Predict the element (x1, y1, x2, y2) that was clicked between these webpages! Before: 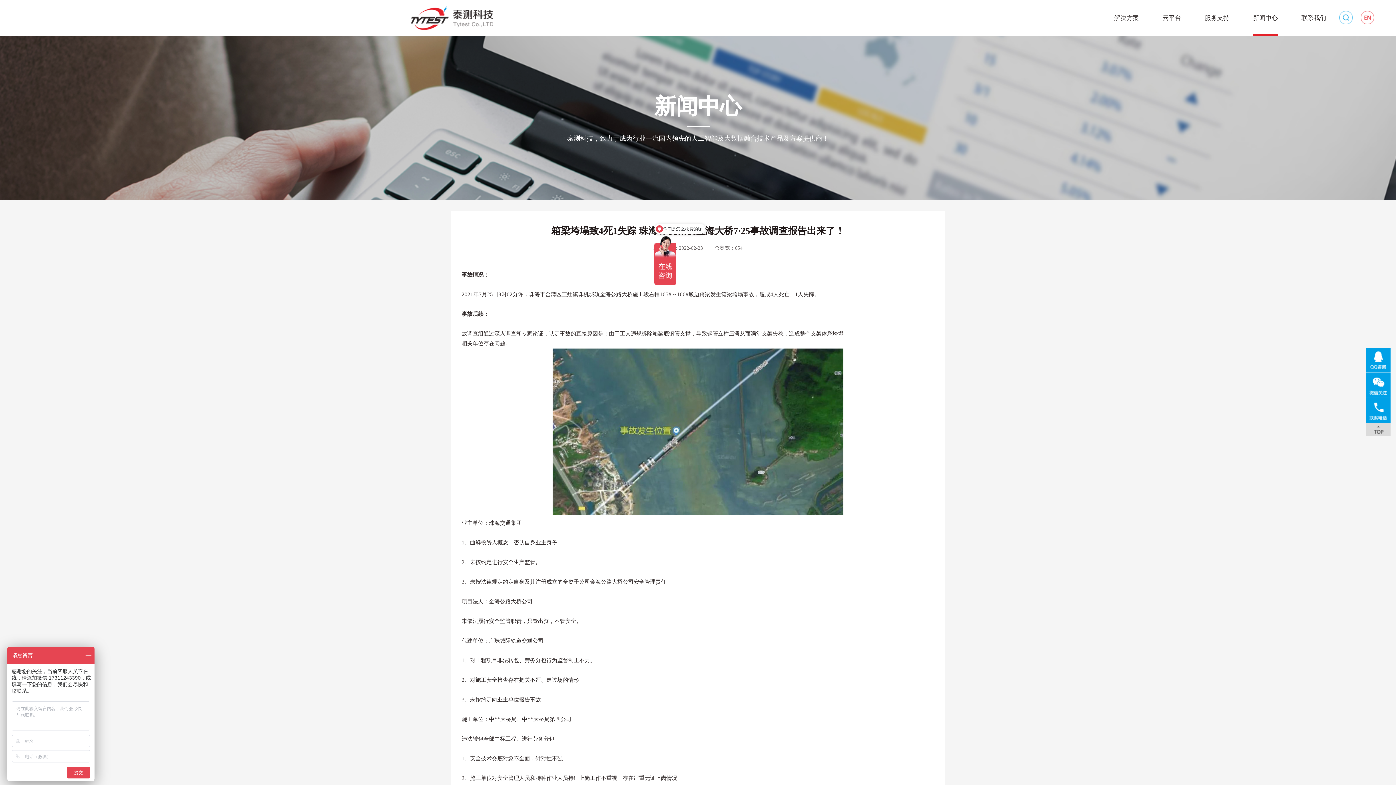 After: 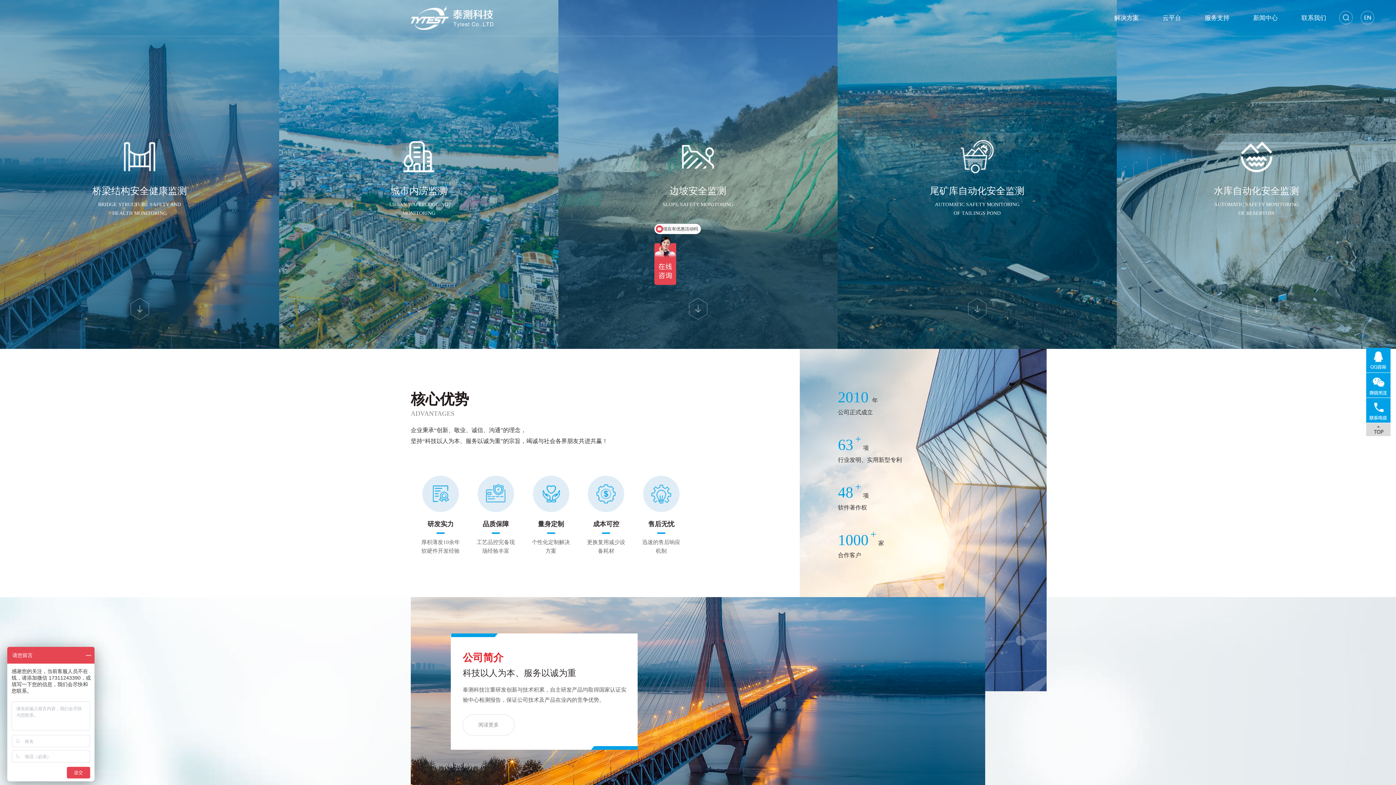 Action: bbox: (410, 5, 493, 29) label: 成都泰测科技有限公司